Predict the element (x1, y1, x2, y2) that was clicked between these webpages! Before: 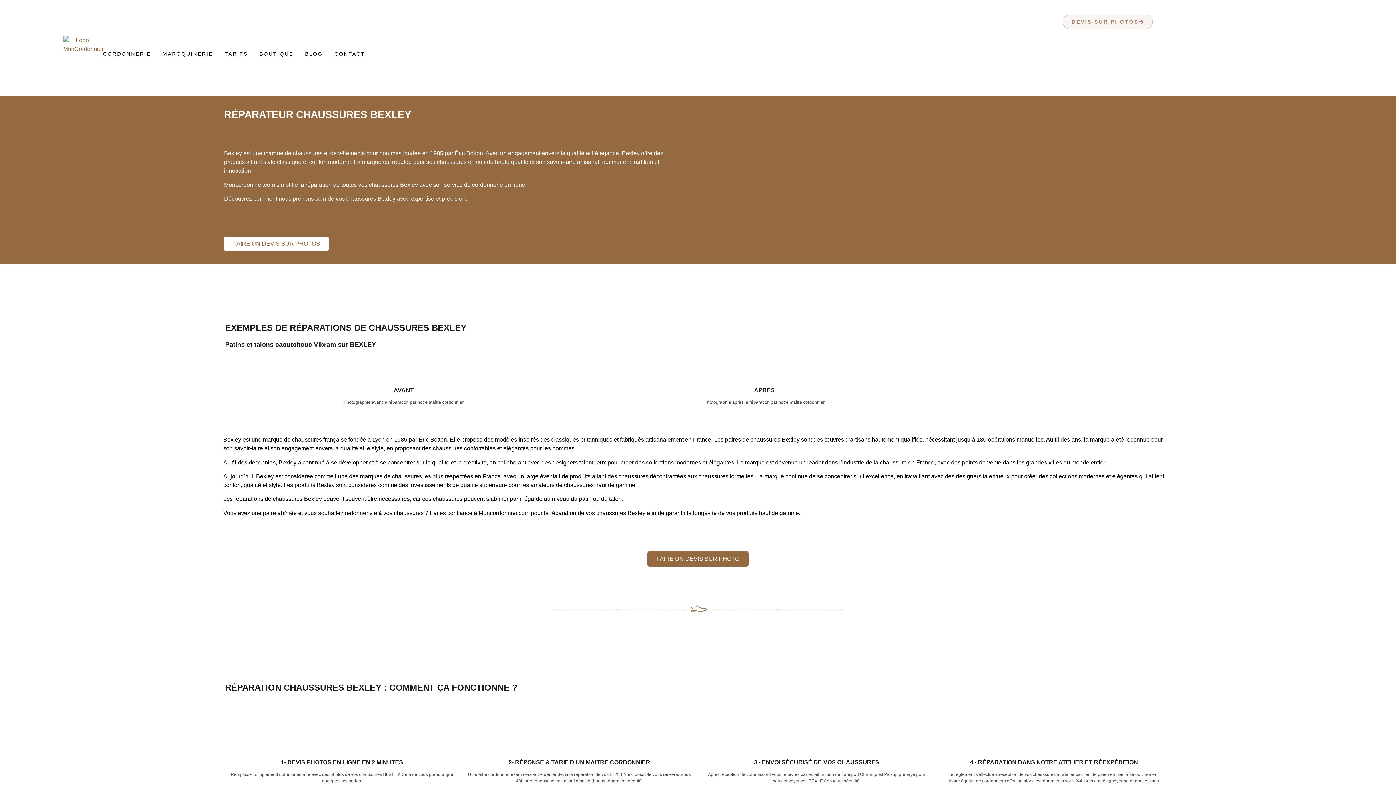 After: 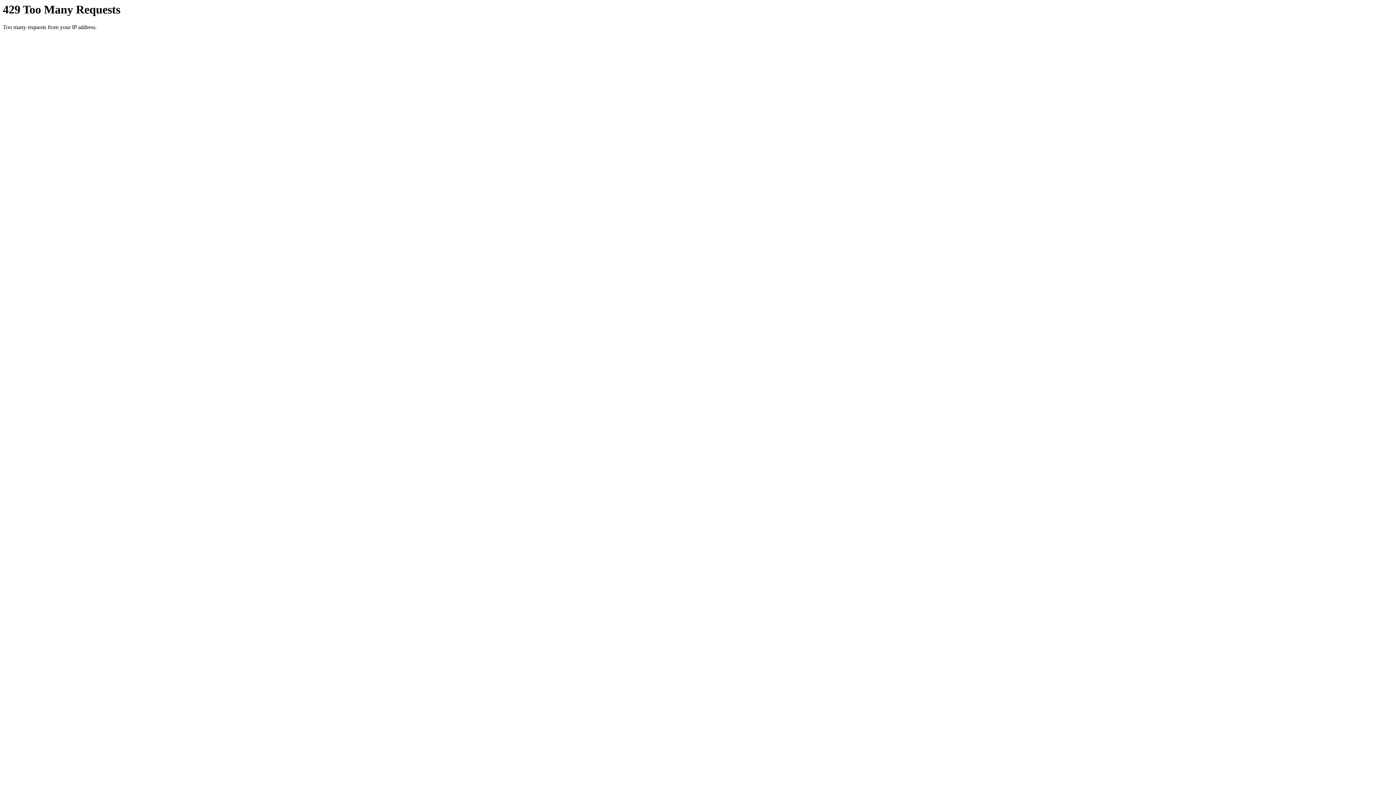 Action: label: DEVIS SUR PHOTOS bbox: (1062, 14, 1153, 29)